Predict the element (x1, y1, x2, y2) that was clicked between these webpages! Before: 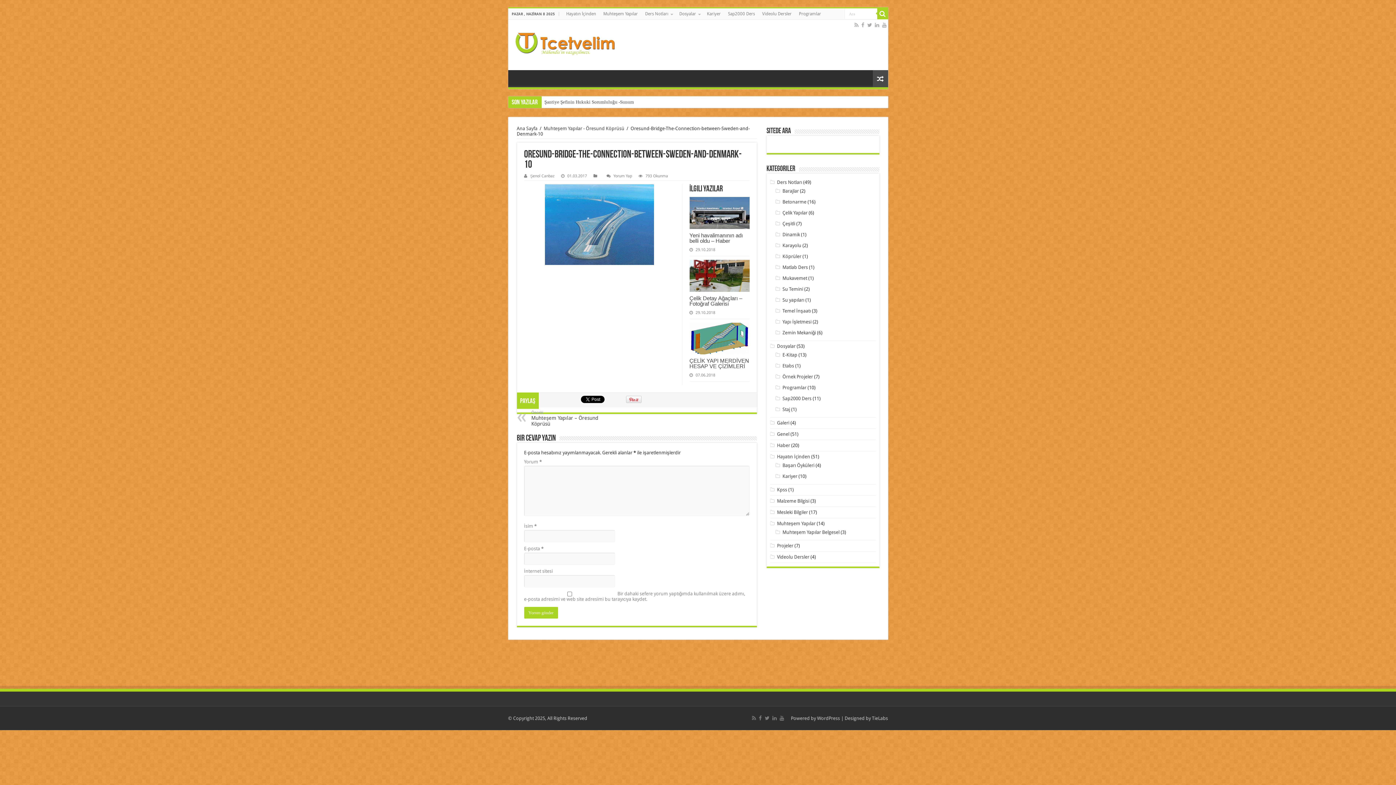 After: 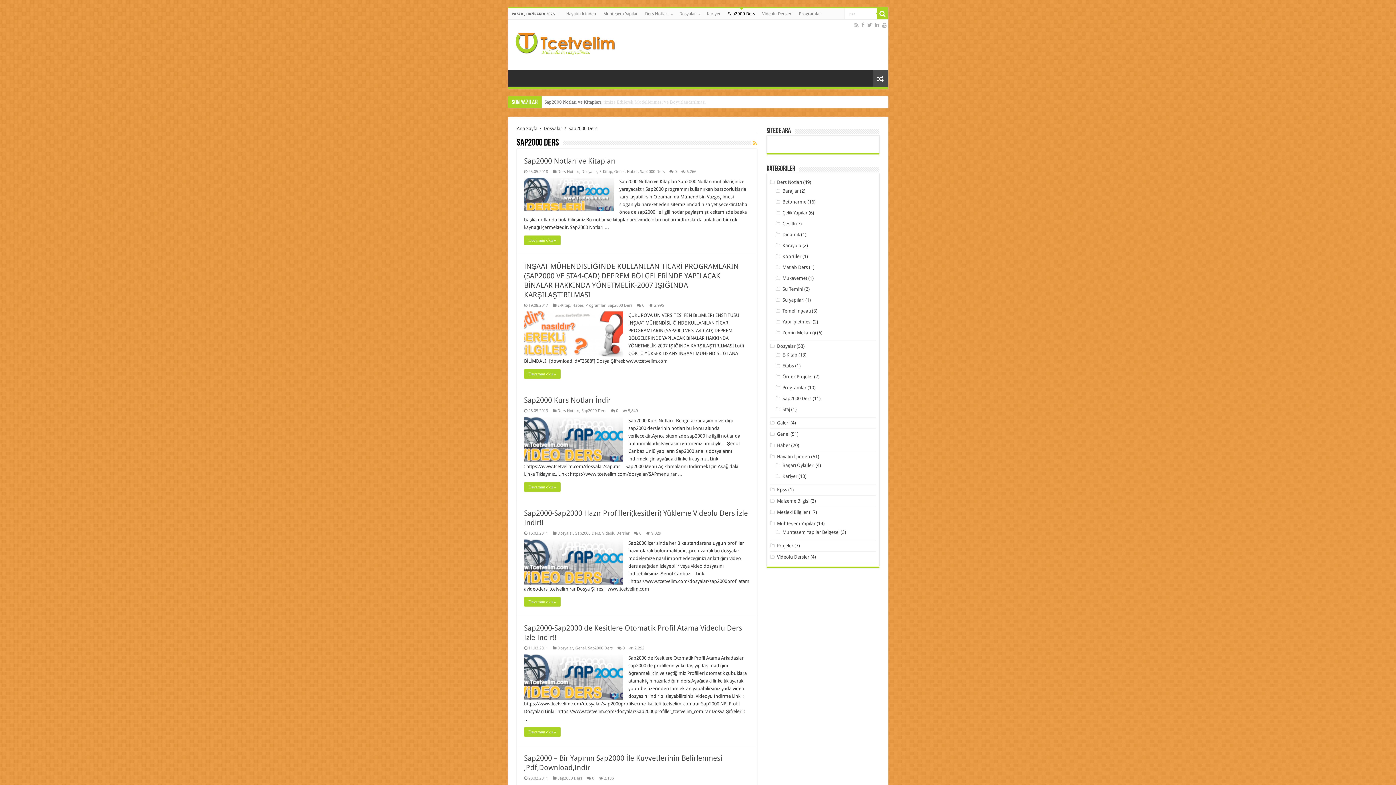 Action: label: Sap2000 Ders bbox: (782, 396, 811, 401)